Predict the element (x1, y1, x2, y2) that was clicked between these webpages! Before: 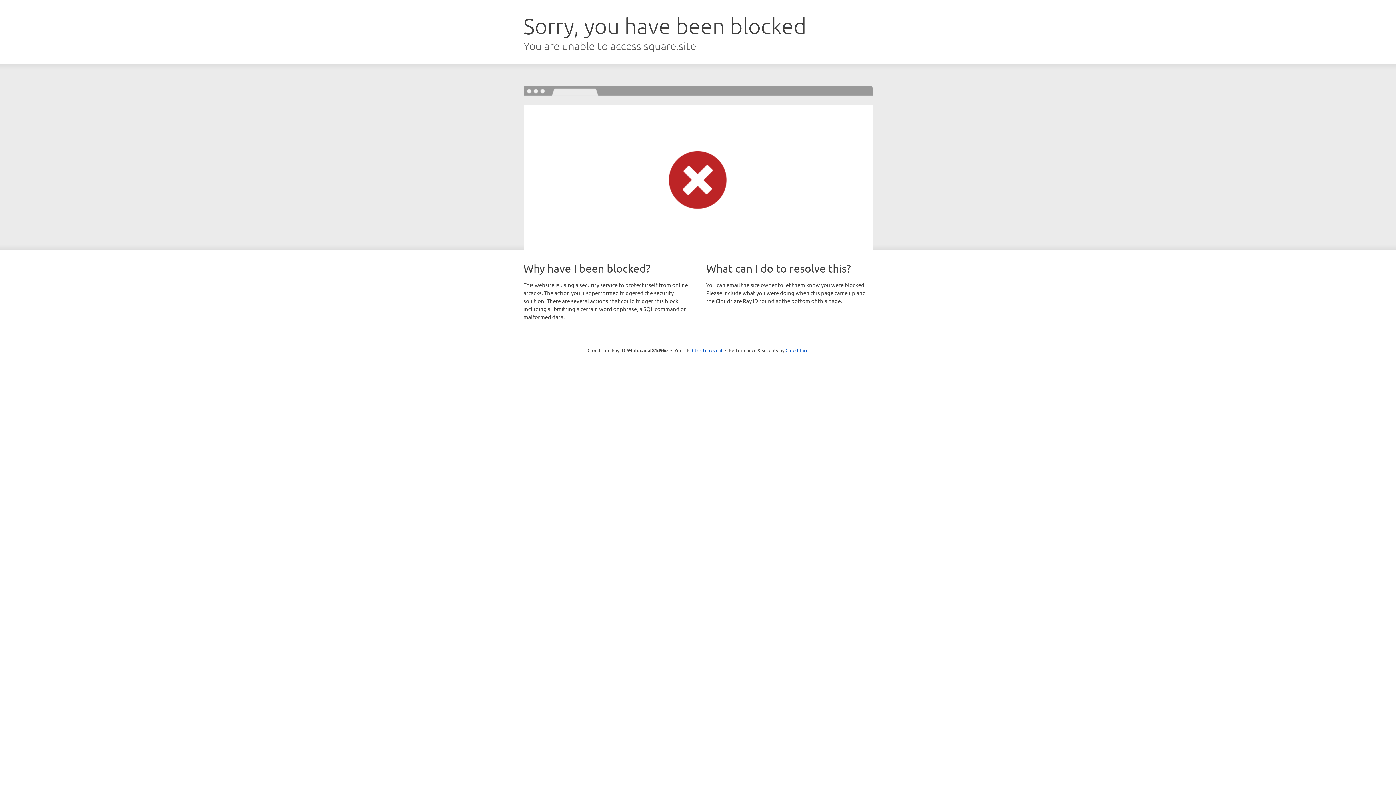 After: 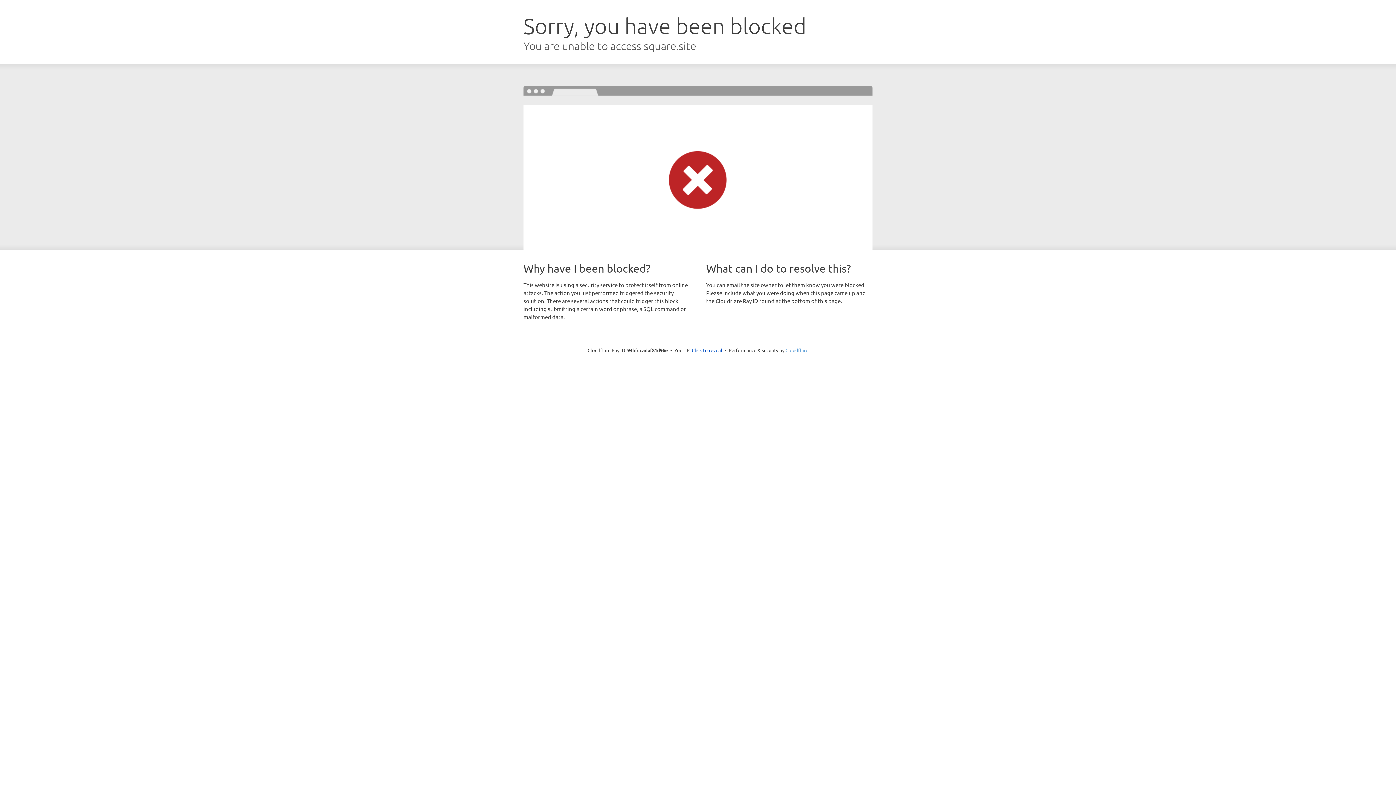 Action: bbox: (785, 347, 808, 353) label: Cloudflare